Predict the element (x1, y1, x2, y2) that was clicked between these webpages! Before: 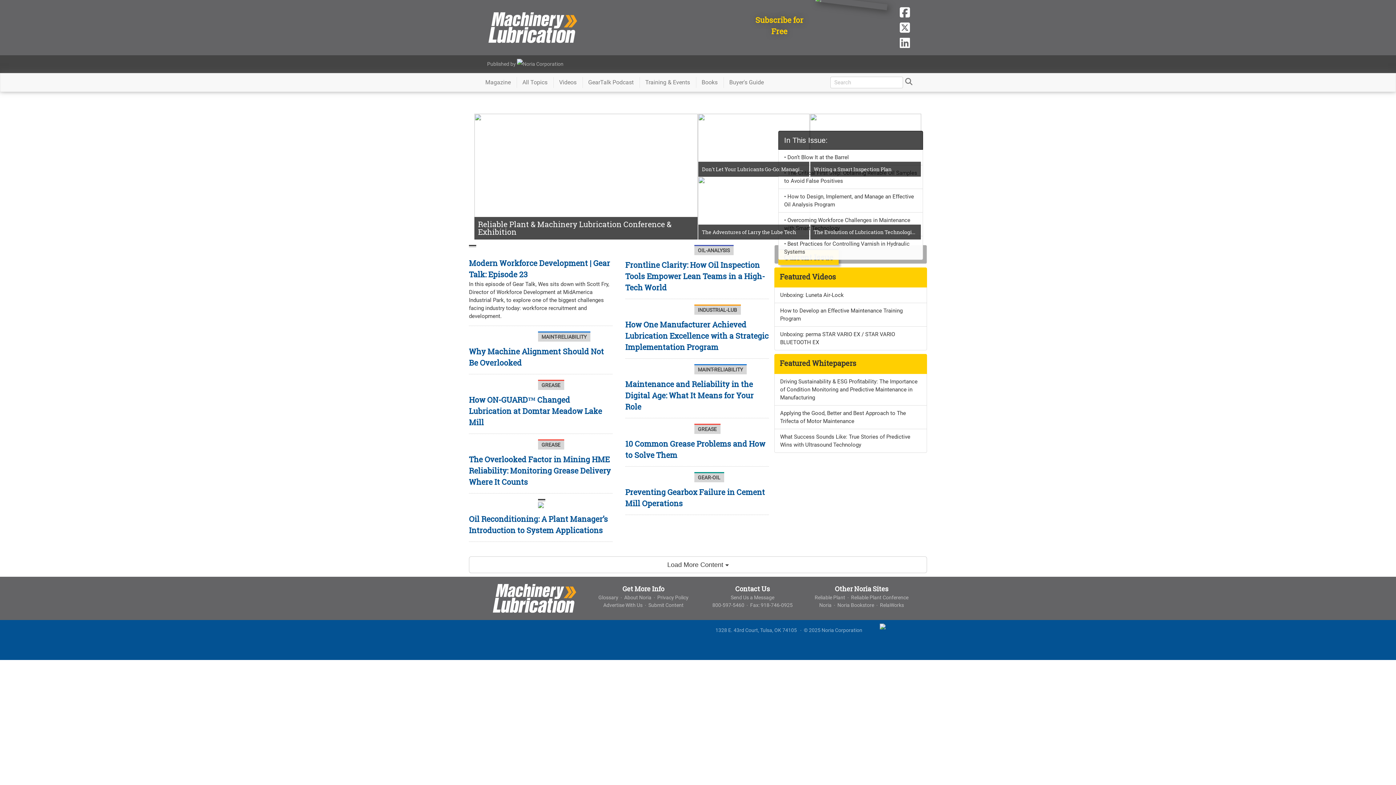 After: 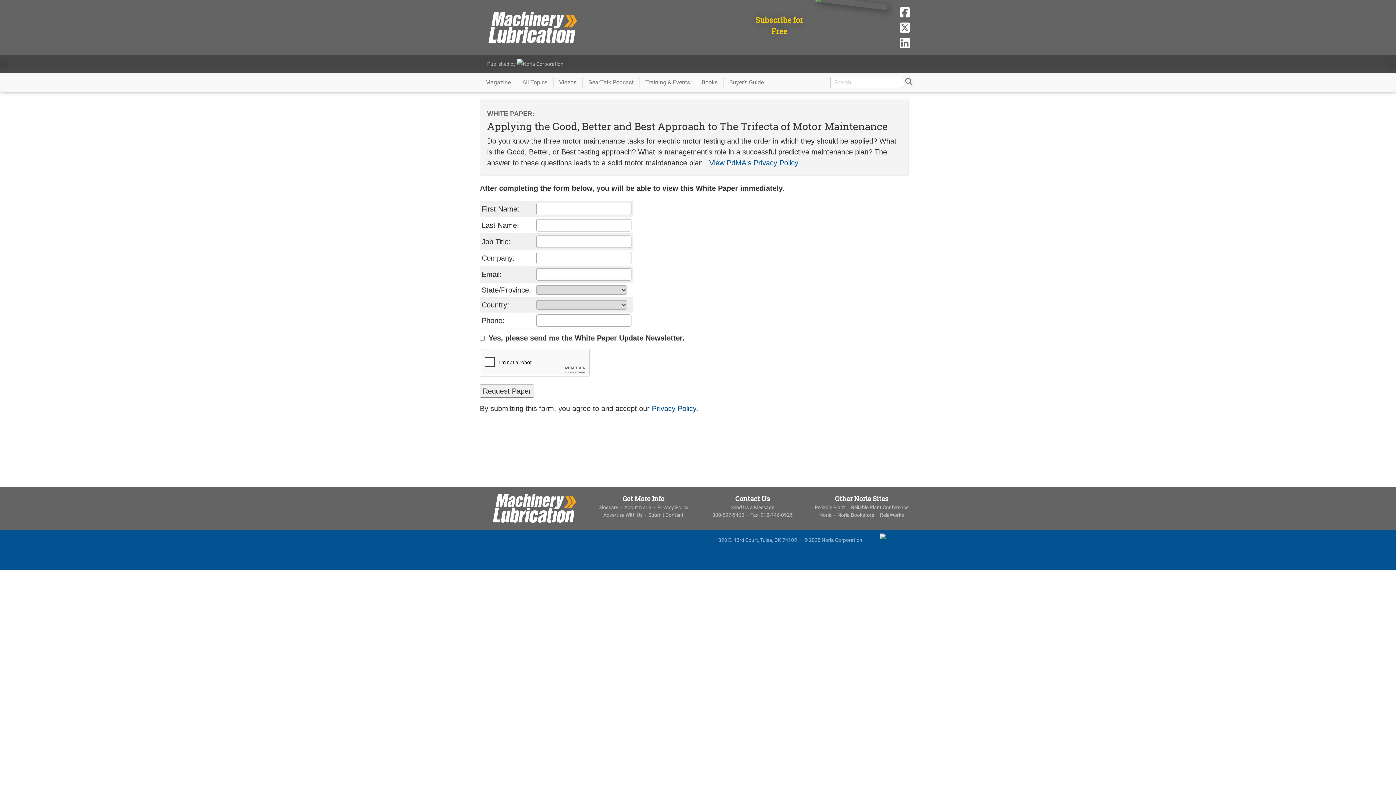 Action: label: Applying the Good, Better and Best Approach to The Trifecta of Motor Maintenance bbox: (774, 405, 927, 429)